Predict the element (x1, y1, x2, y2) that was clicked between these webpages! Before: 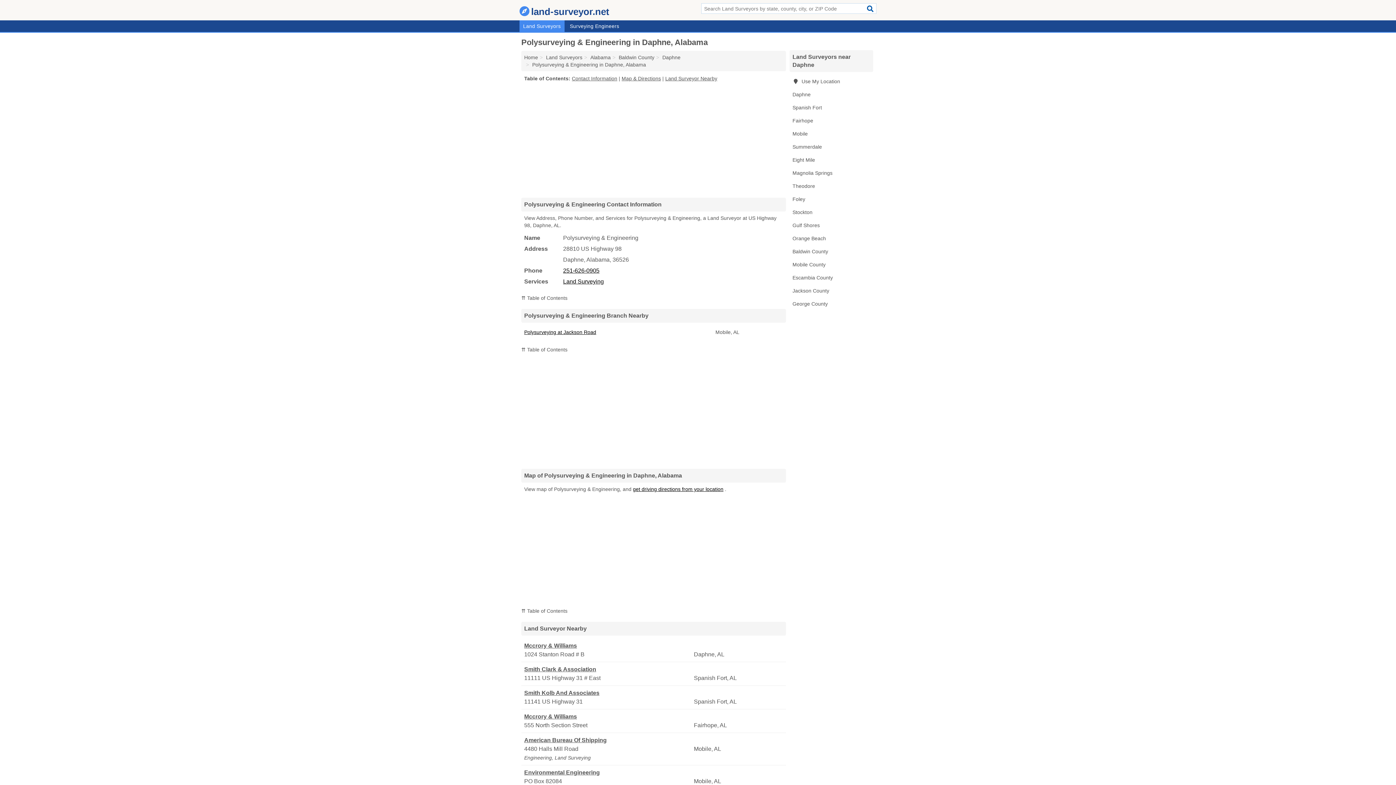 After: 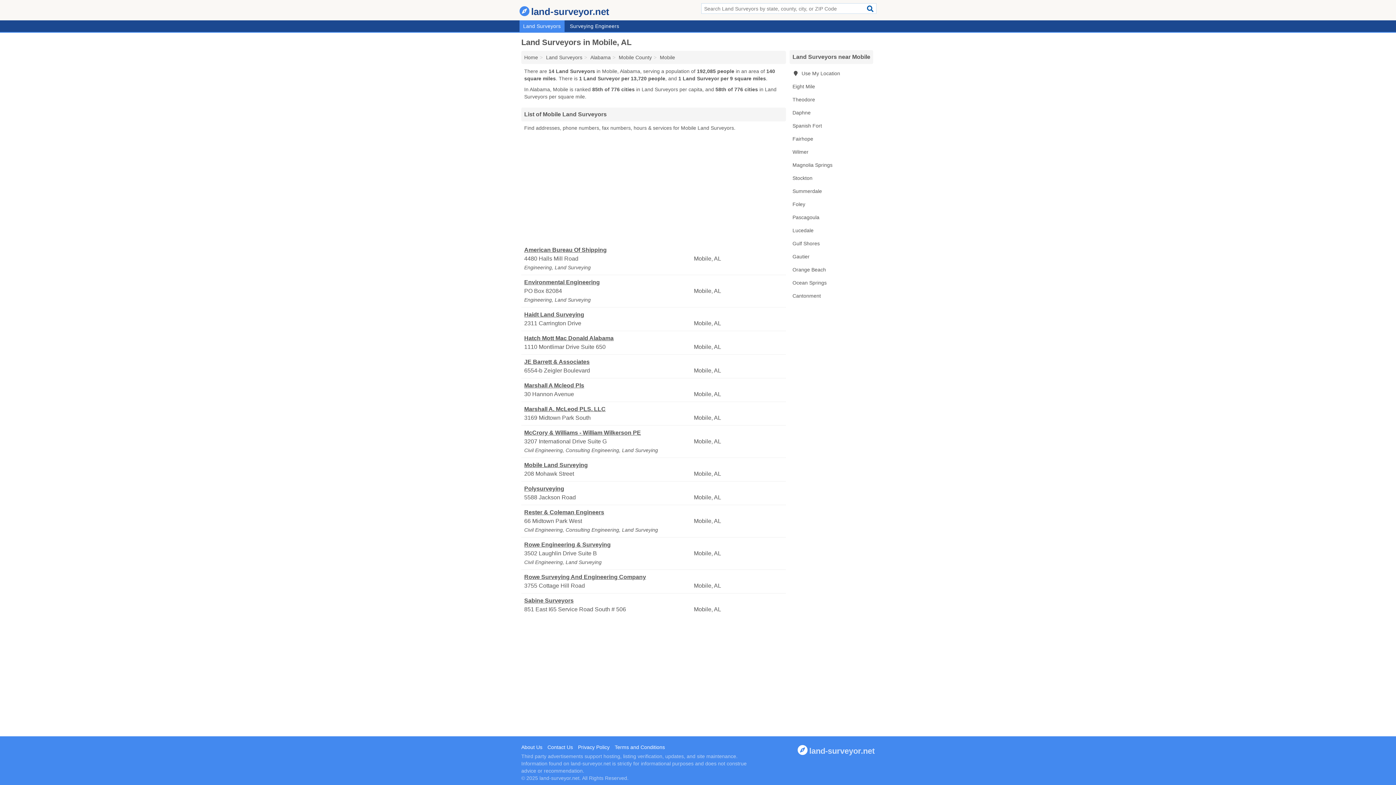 Action: label: Mobile bbox: (789, 127, 873, 140)